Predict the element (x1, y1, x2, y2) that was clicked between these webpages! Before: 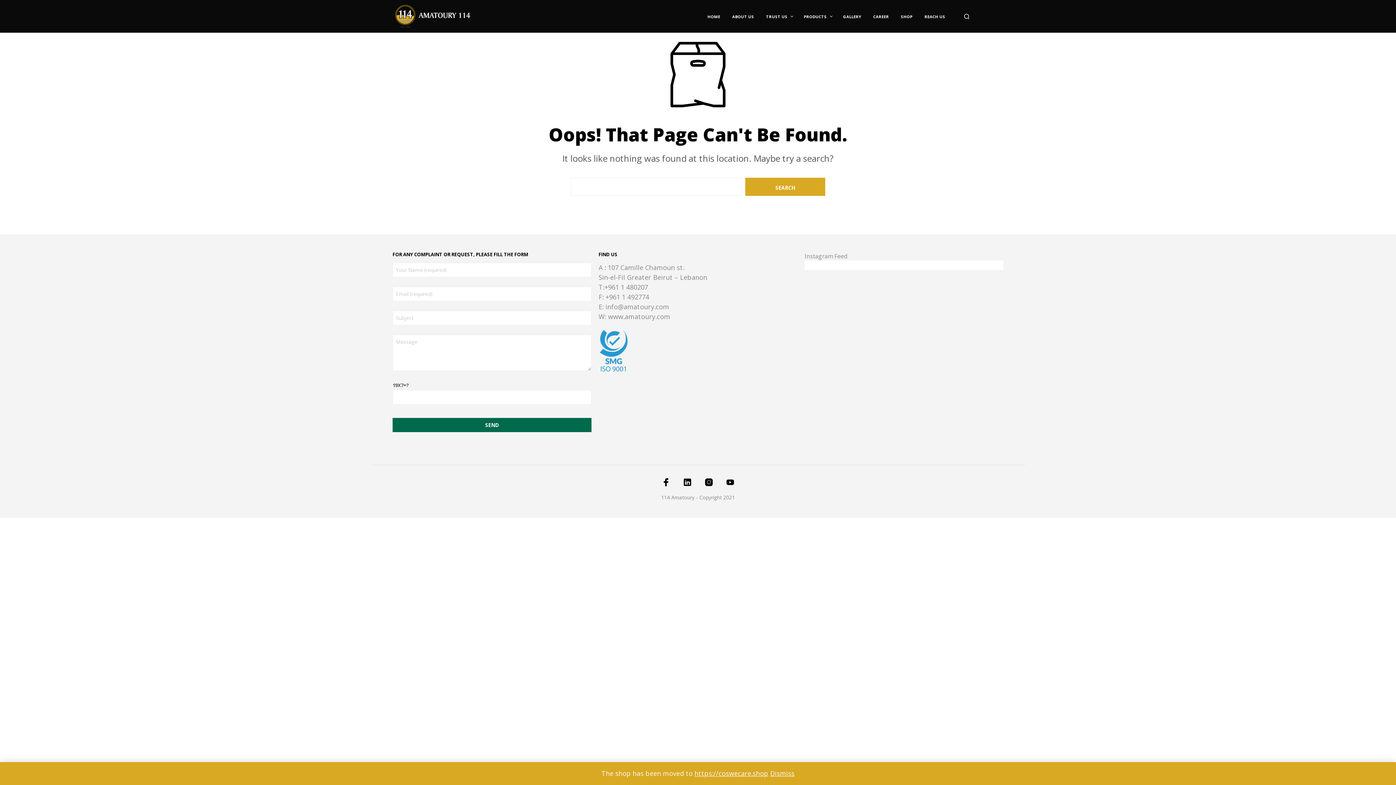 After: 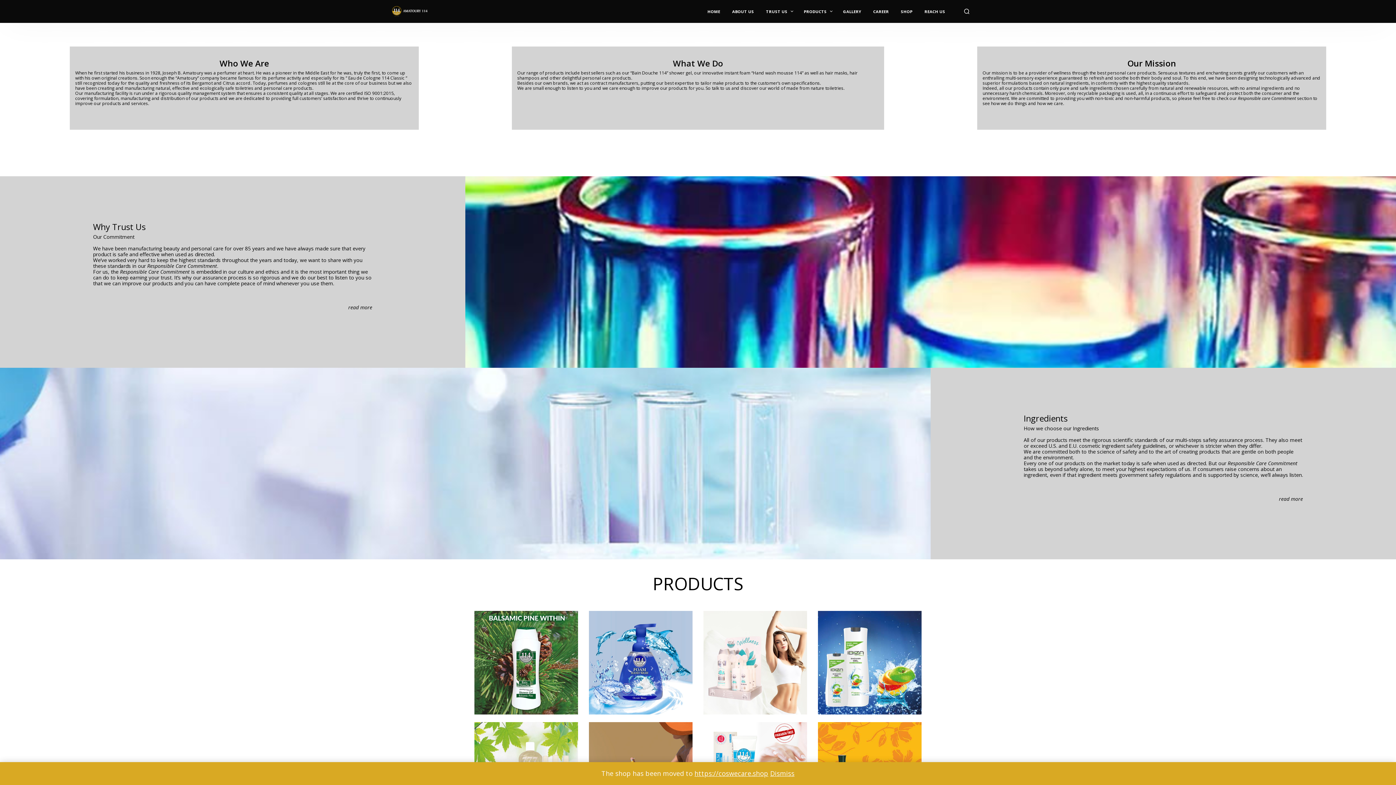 Action: label: ABOUT US bbox: (726, 13, 759, 19)